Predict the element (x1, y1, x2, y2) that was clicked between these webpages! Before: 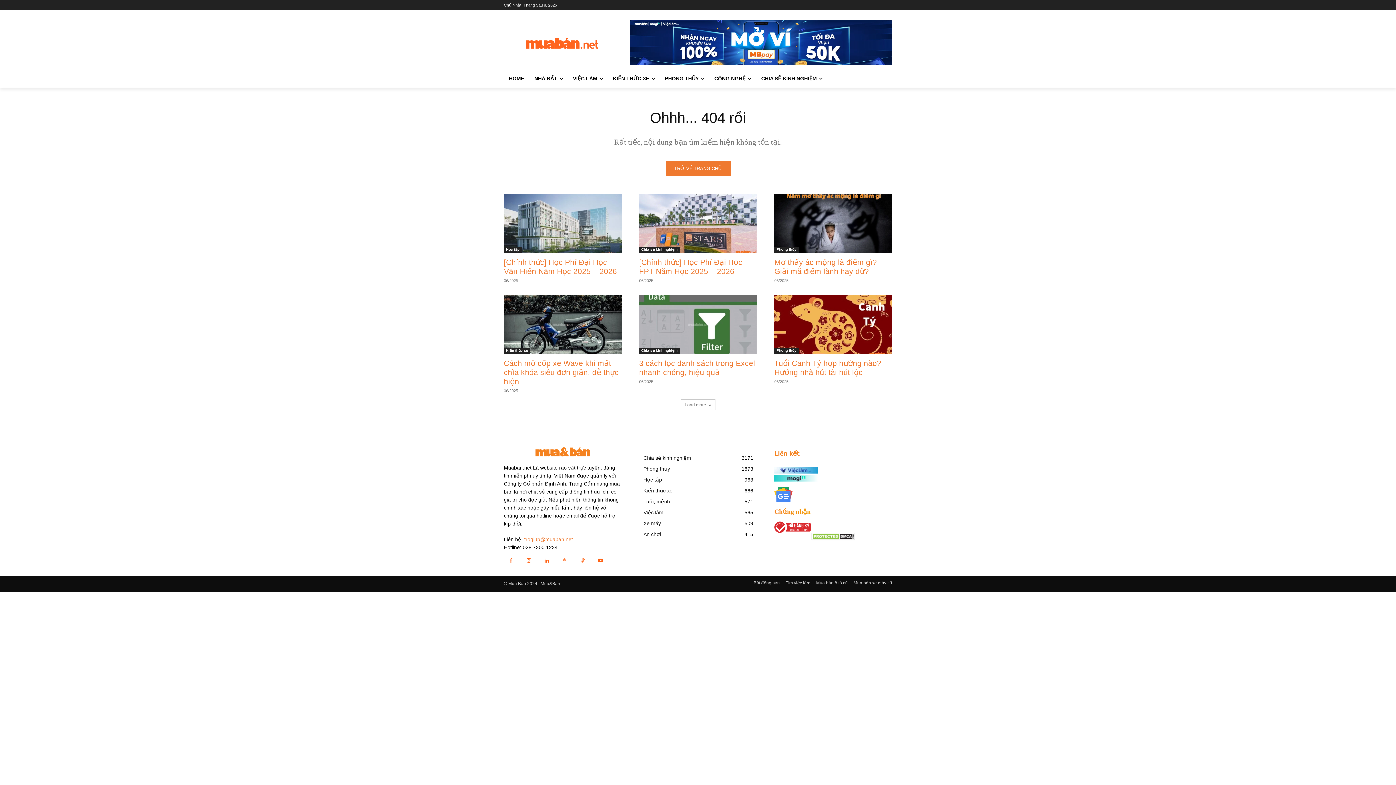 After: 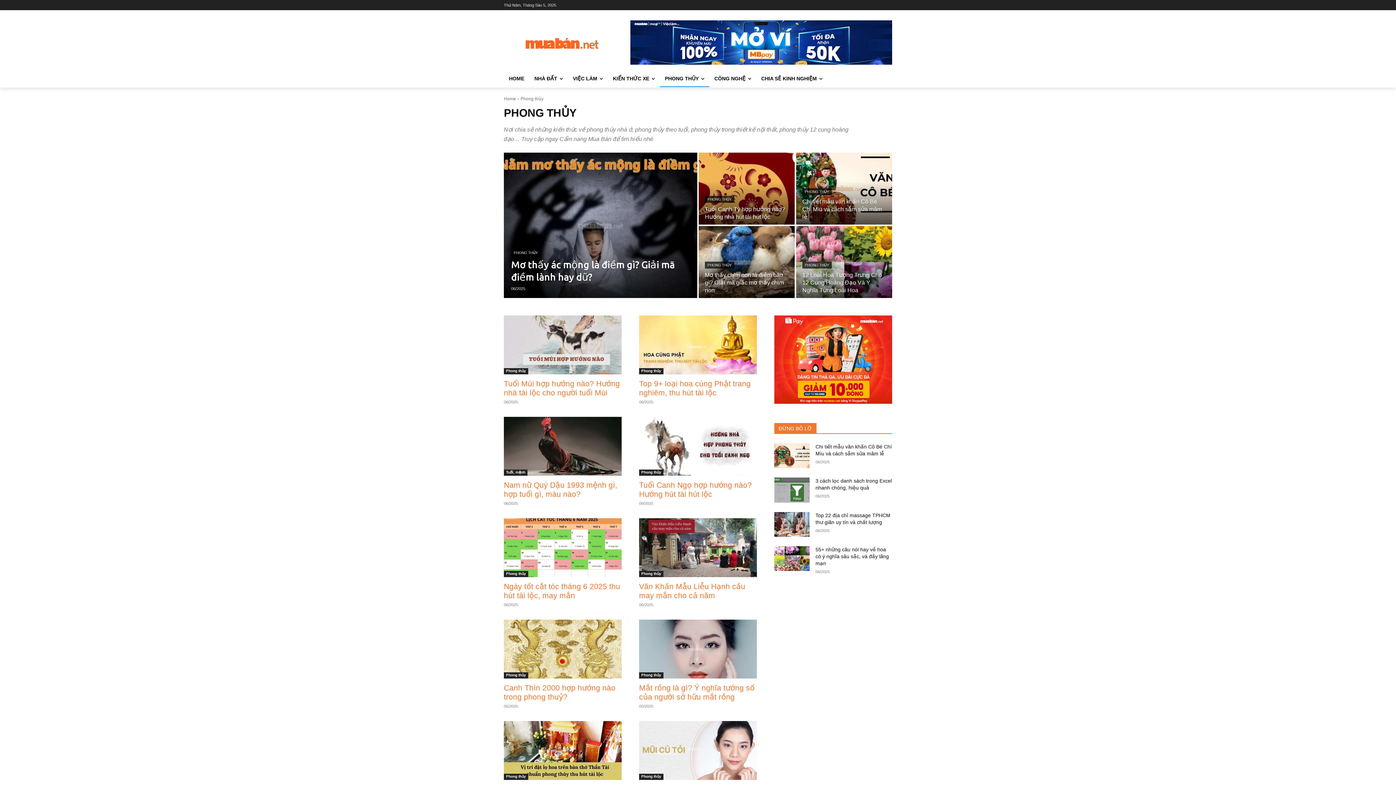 Action: bbox: (774, 348, 798, 354) label: Phong thủy